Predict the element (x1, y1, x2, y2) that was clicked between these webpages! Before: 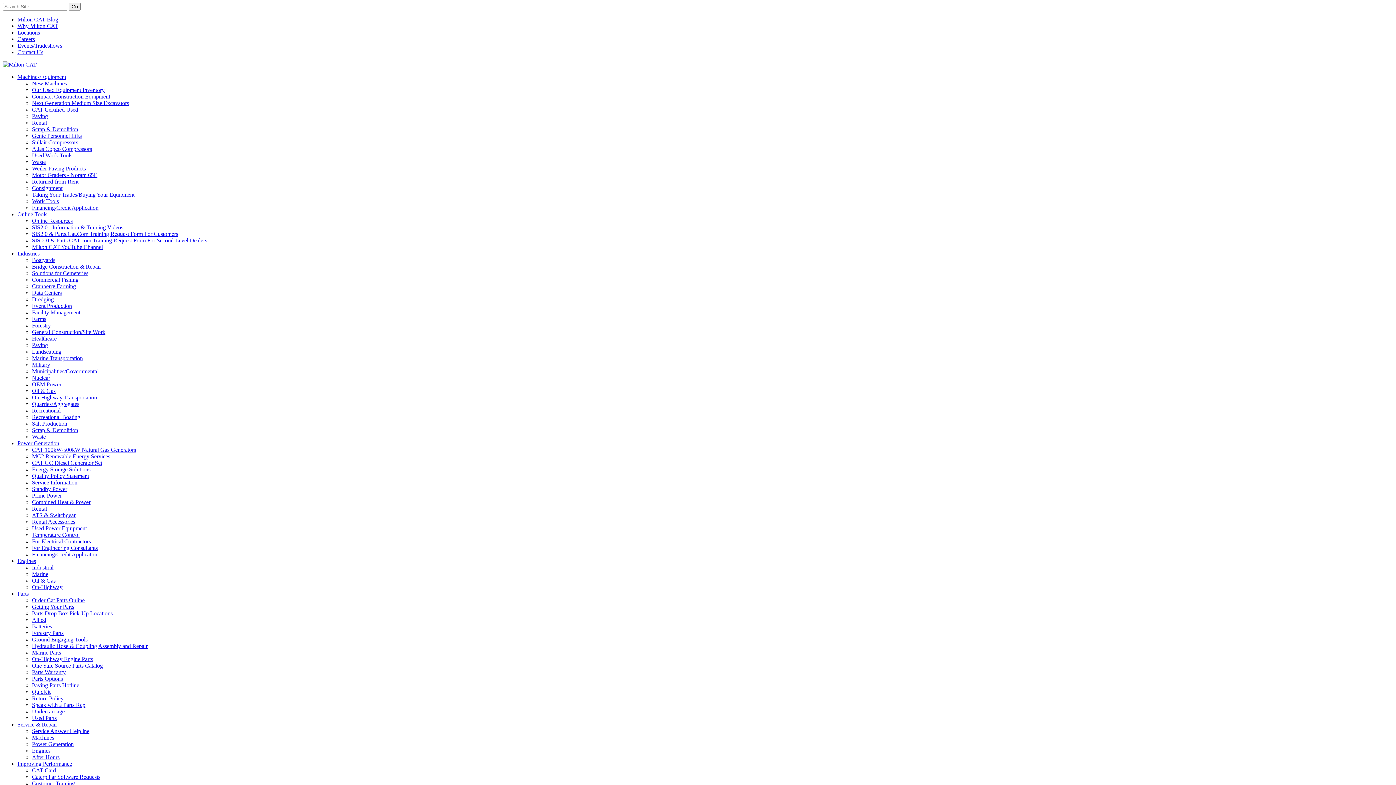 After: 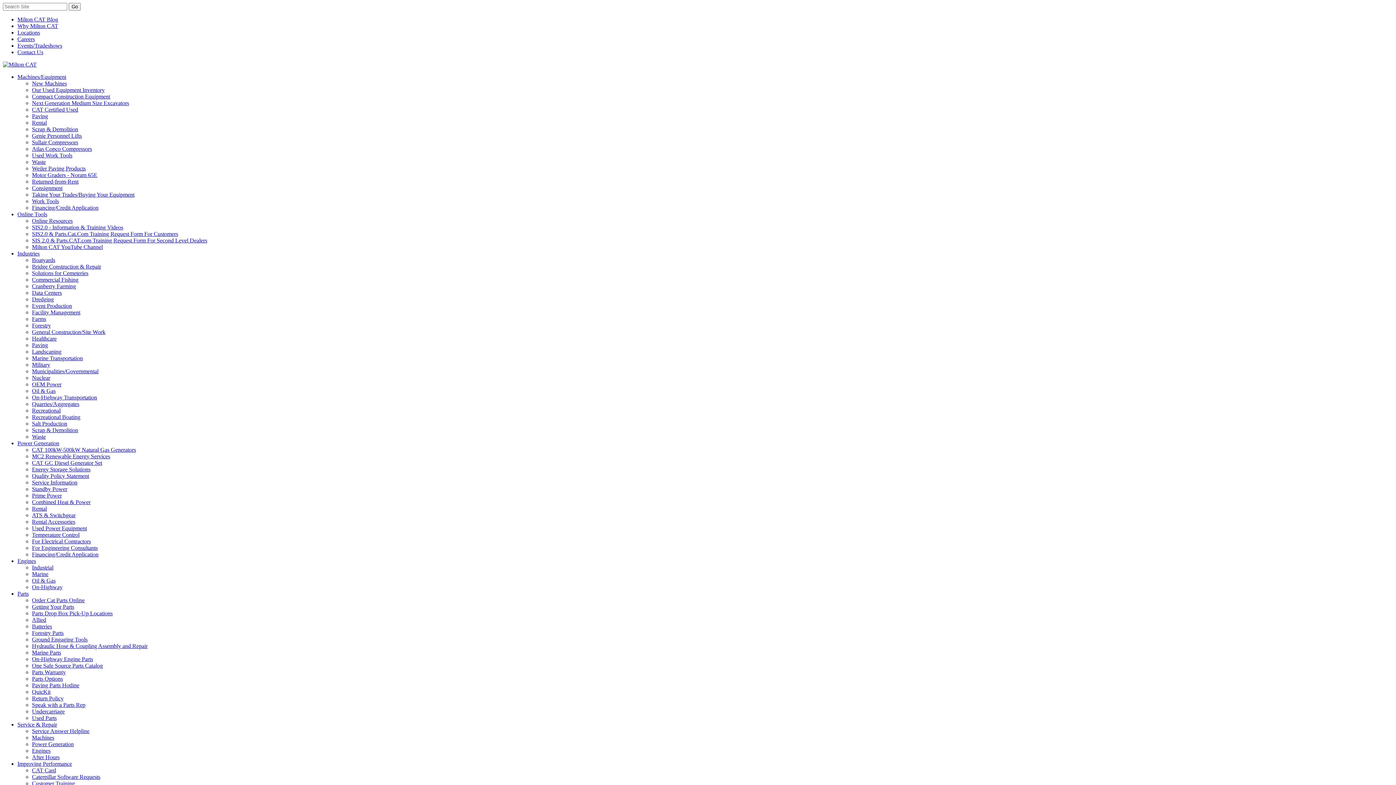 Action: label: Parts Options bbox: (32, 676, 62, 682)